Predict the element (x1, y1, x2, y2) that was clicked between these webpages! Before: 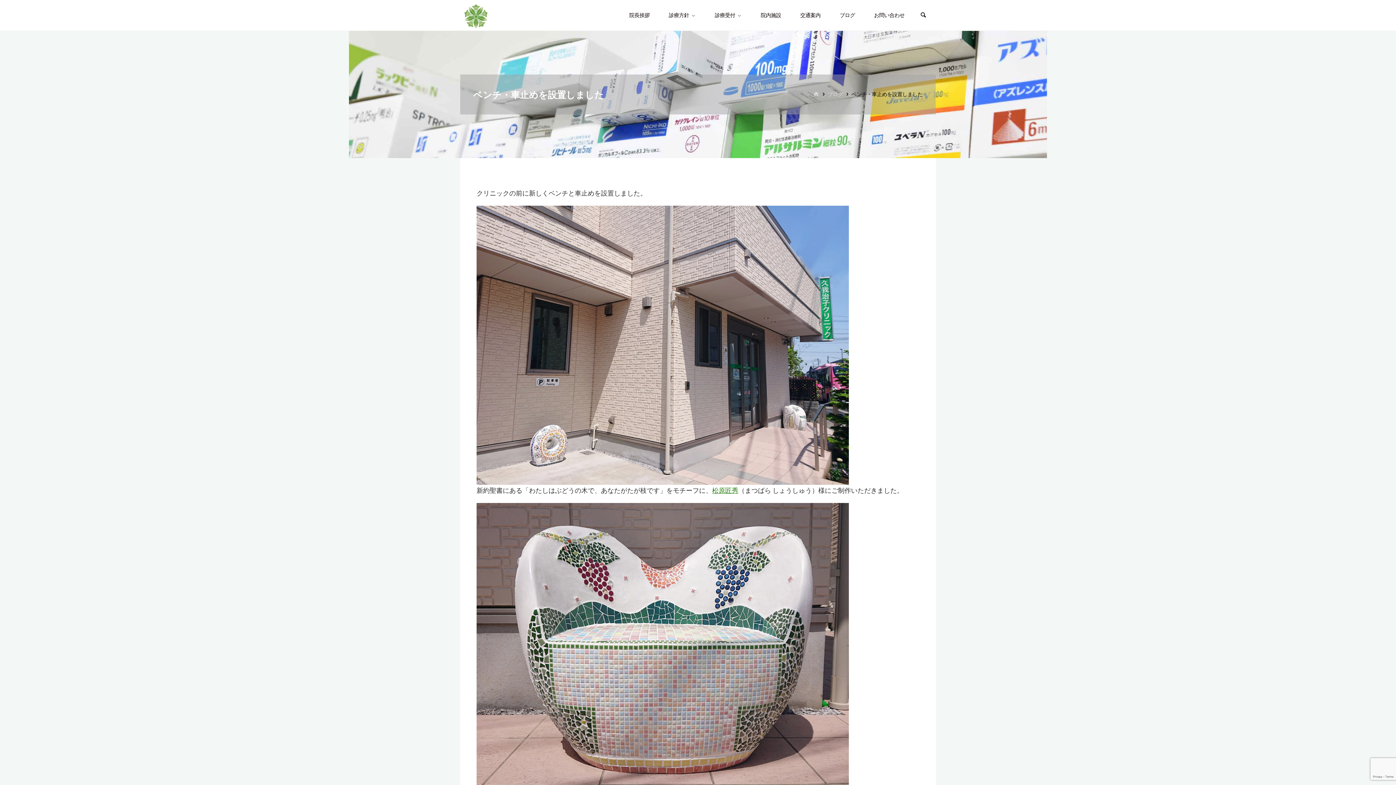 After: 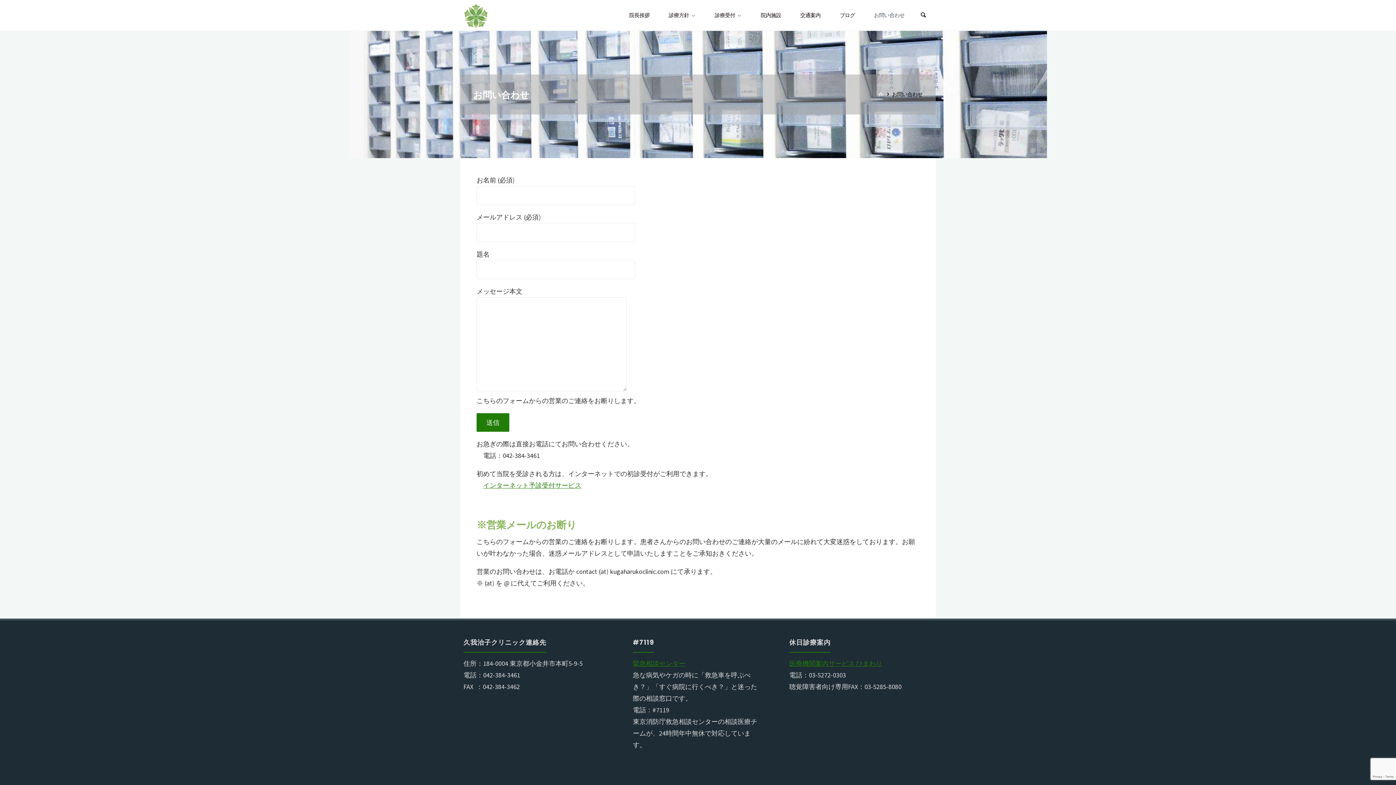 Action: label: お問い合わせ bbox: (873, 0, 905, 30)